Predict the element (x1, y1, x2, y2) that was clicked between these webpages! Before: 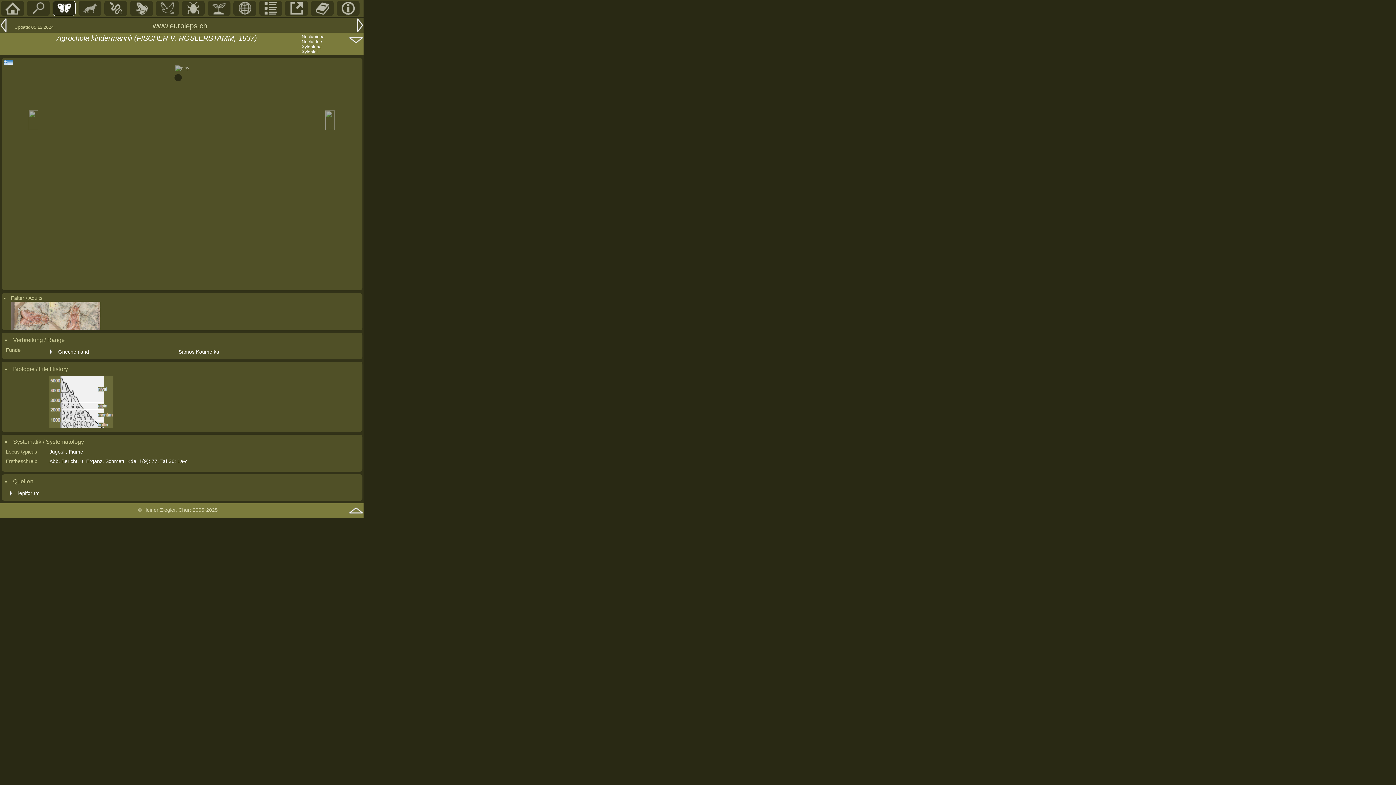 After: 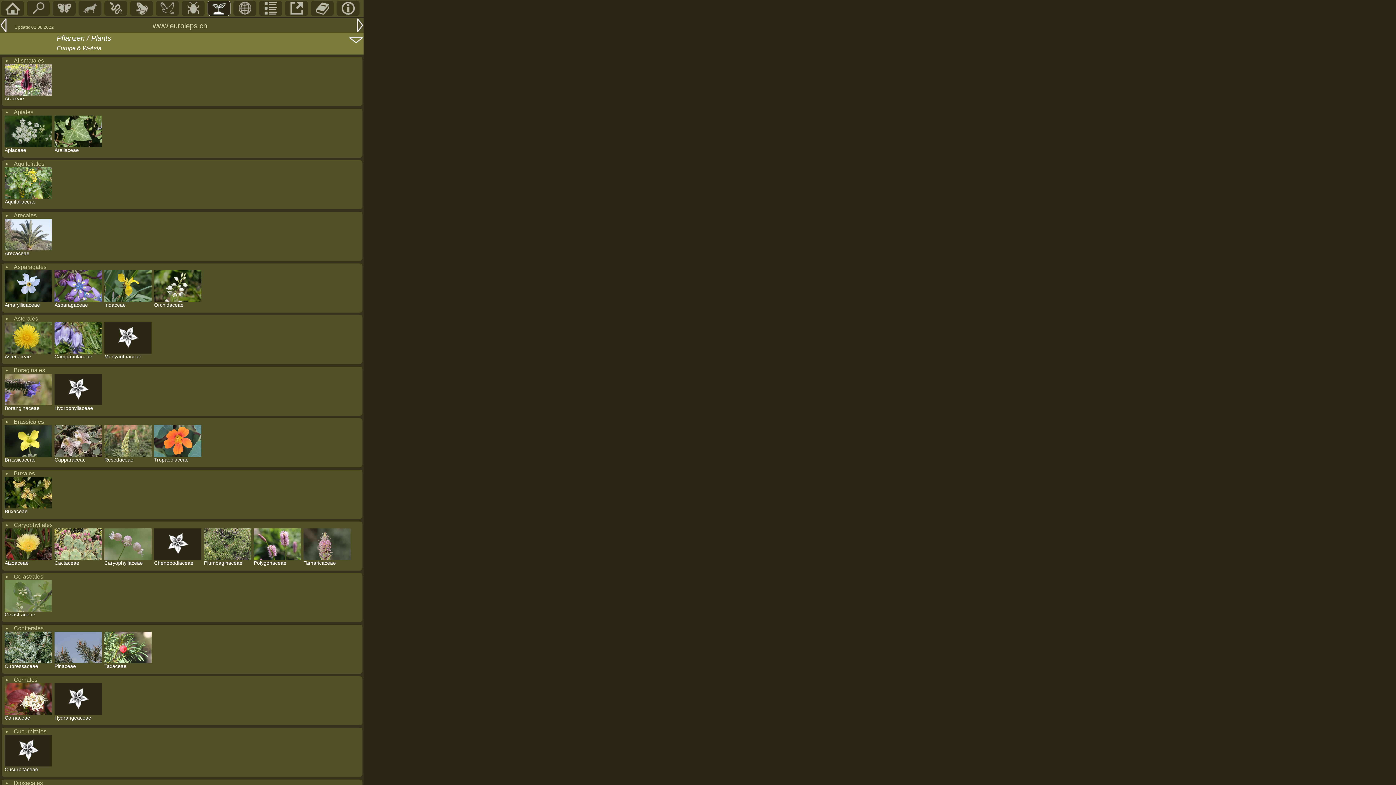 Action: bbox: (212, 11, 226, 16)